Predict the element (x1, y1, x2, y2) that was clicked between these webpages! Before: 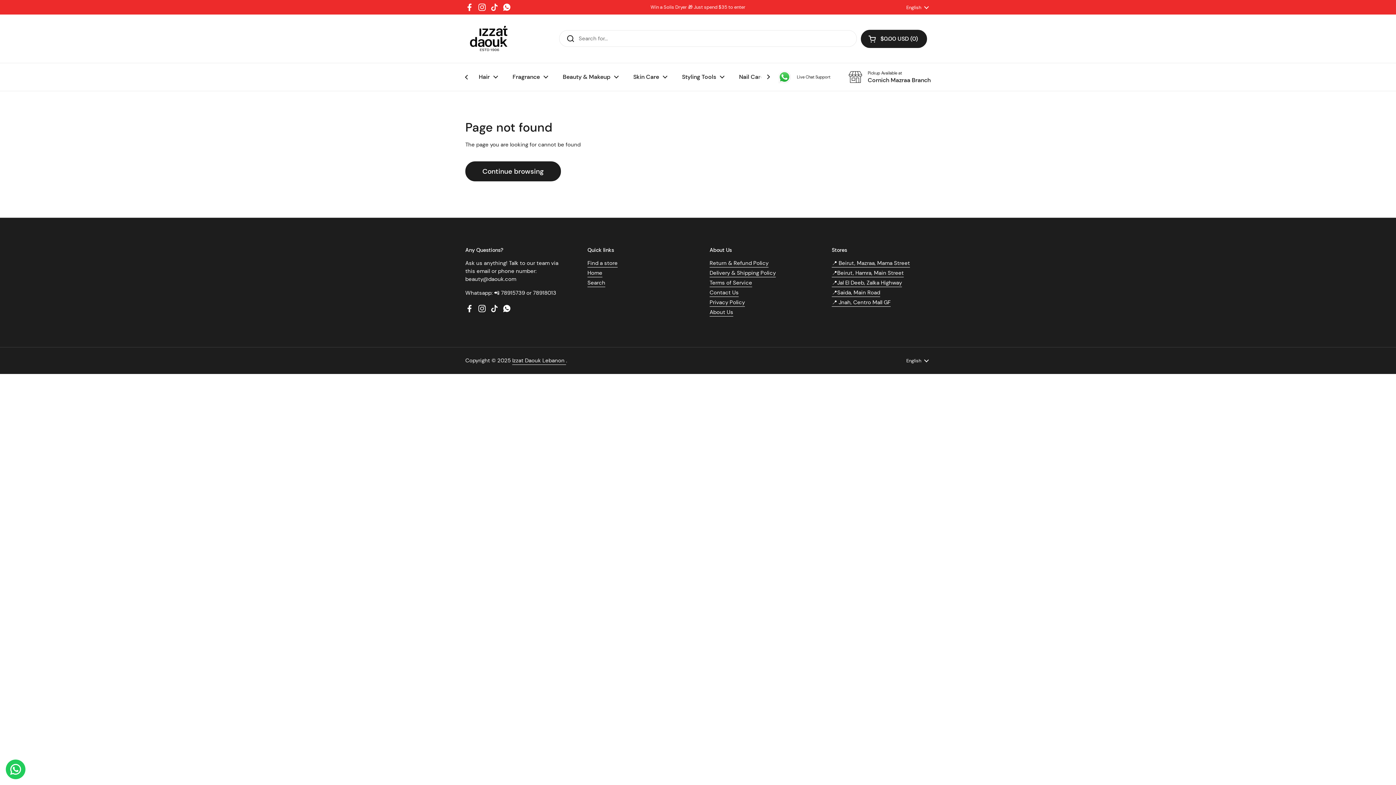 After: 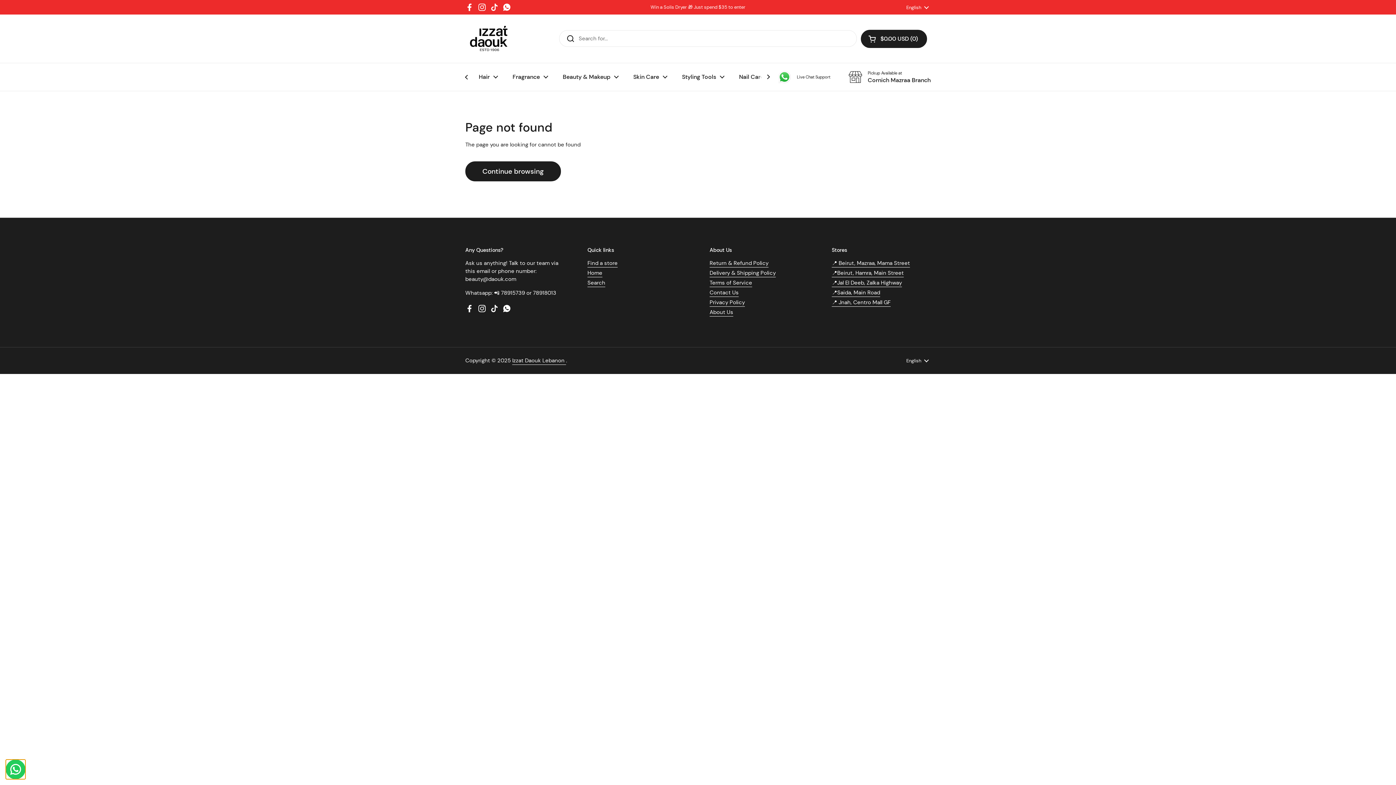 Action: bbox: (5, 760, 25, 779) label: Contact us